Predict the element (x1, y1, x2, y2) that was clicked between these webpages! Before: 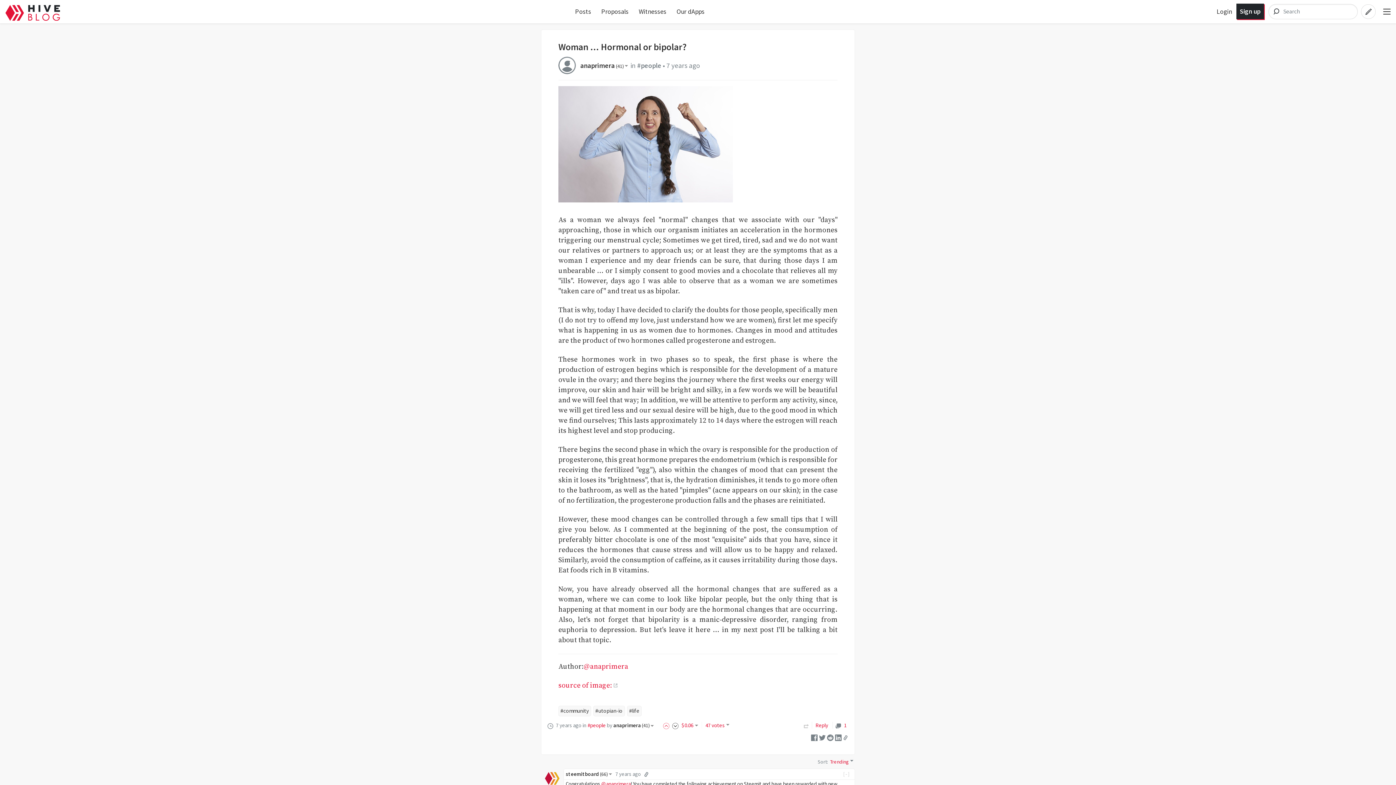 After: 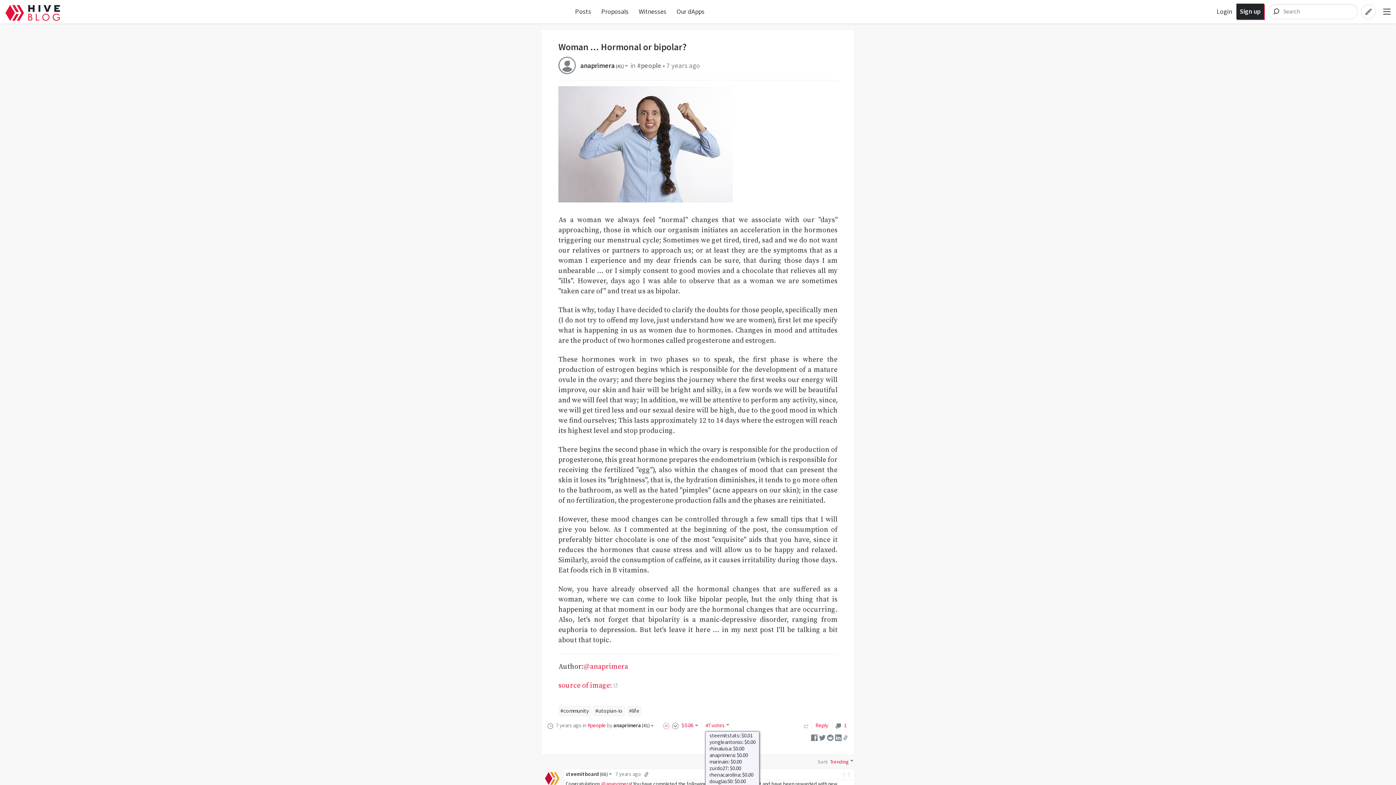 Action: bbox: (705, 722, 731, 729) label: 47 votes